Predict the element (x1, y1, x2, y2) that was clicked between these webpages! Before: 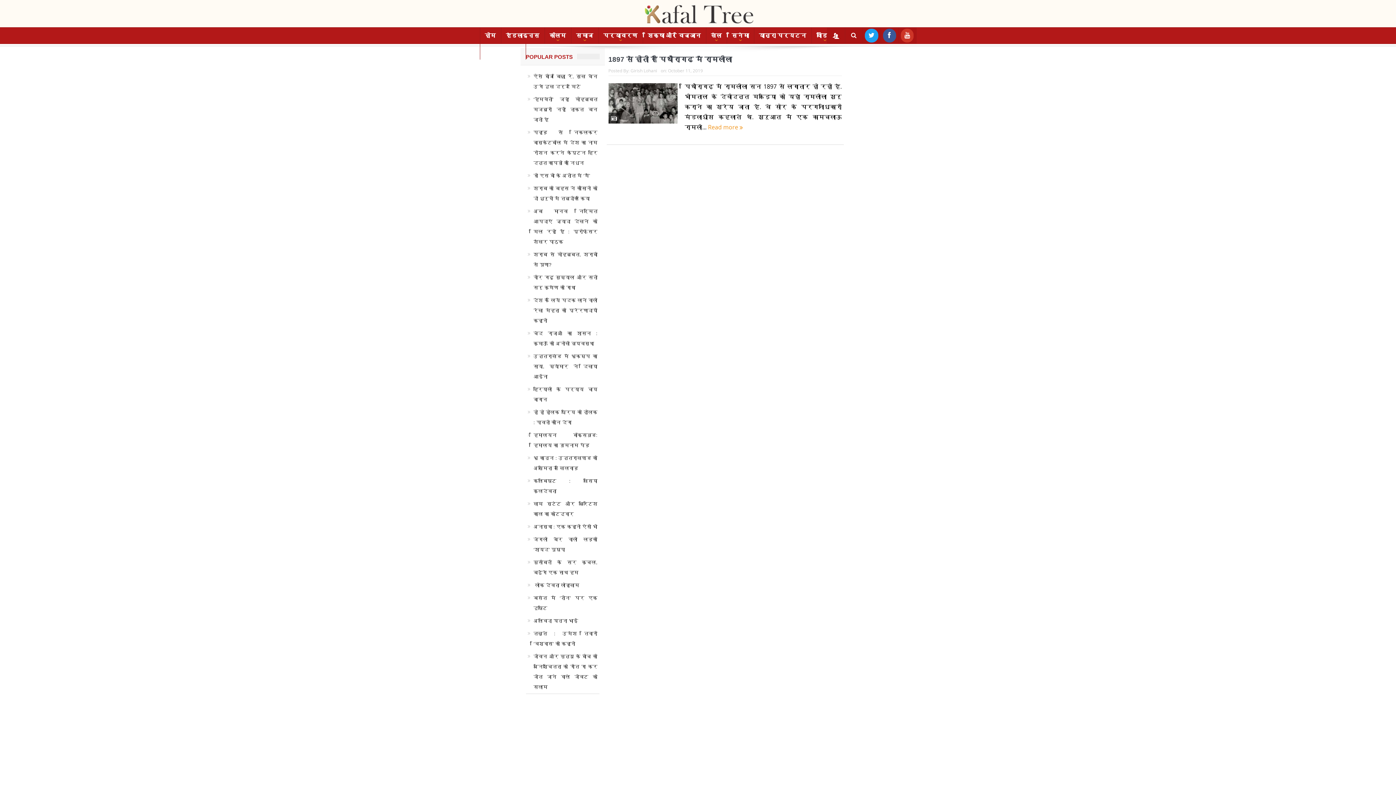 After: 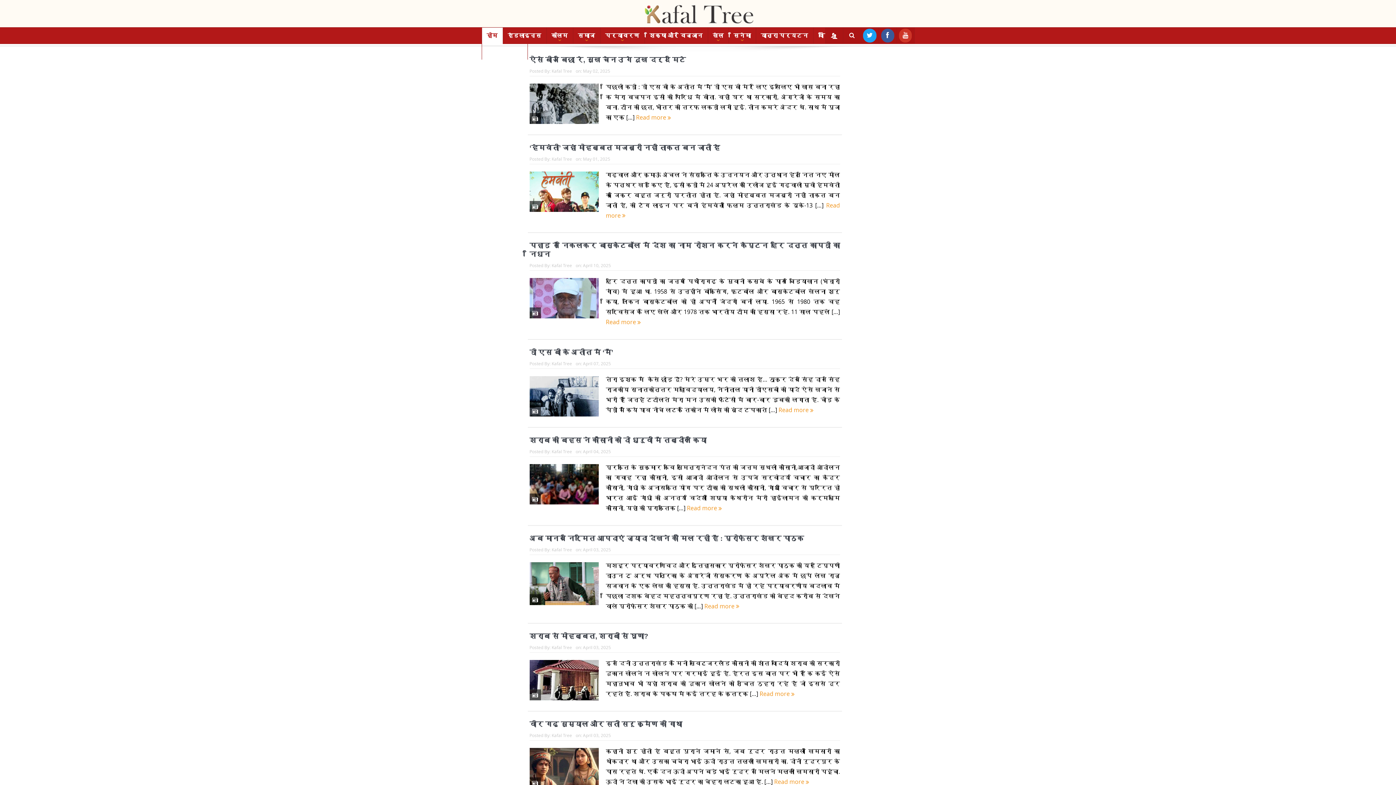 Action: bbox: (642, 9, 753, 17)